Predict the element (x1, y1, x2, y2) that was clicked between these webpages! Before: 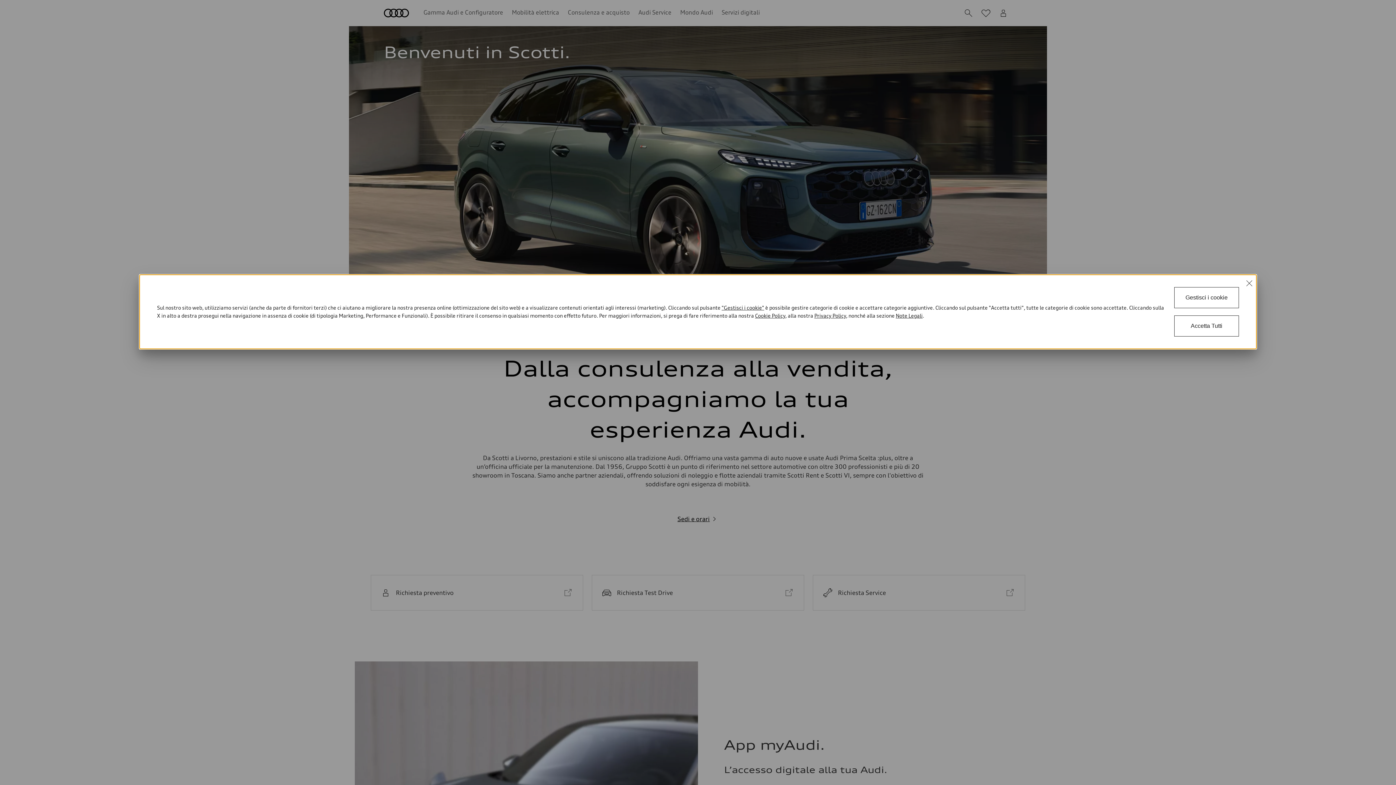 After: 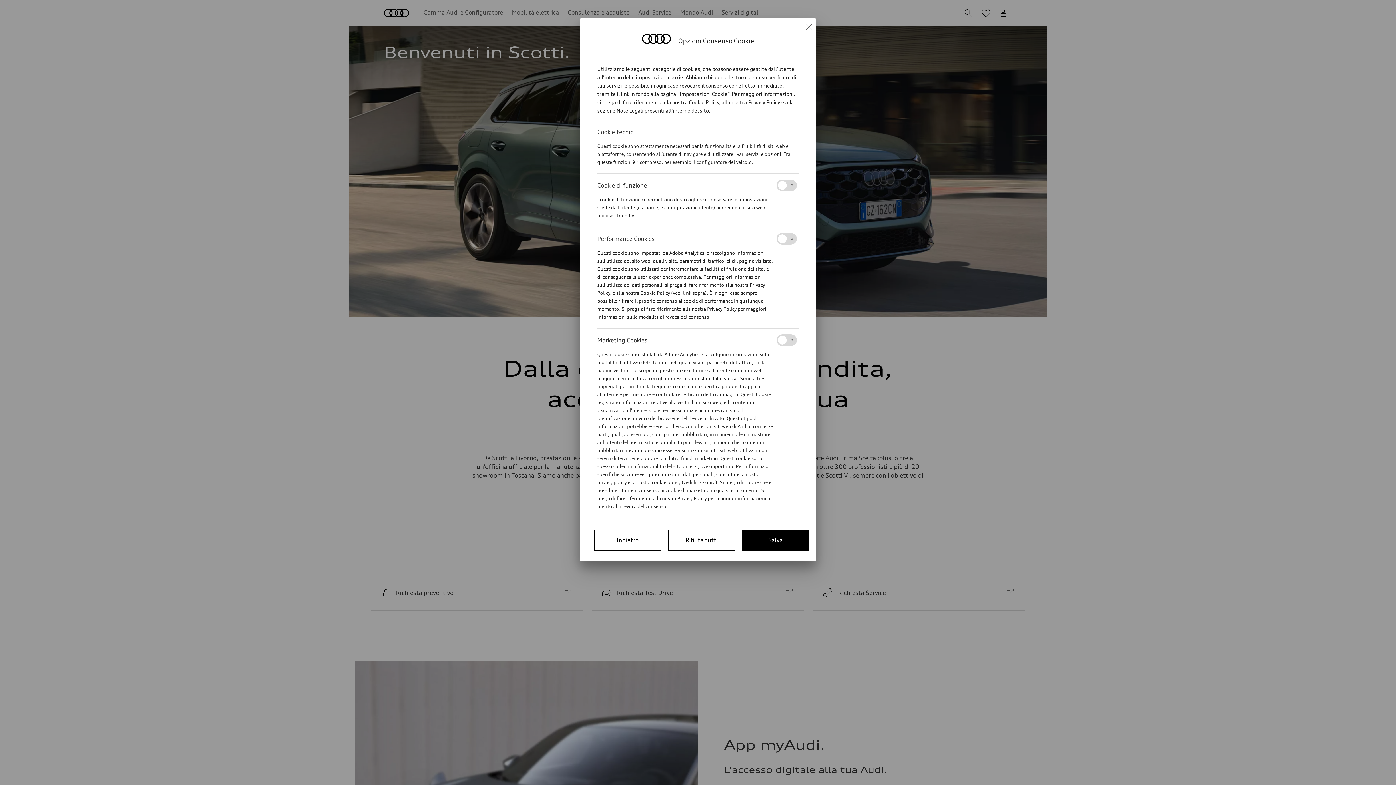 Action: label: Cookie Consent Tool bbox: (721, 304, 764, 310)